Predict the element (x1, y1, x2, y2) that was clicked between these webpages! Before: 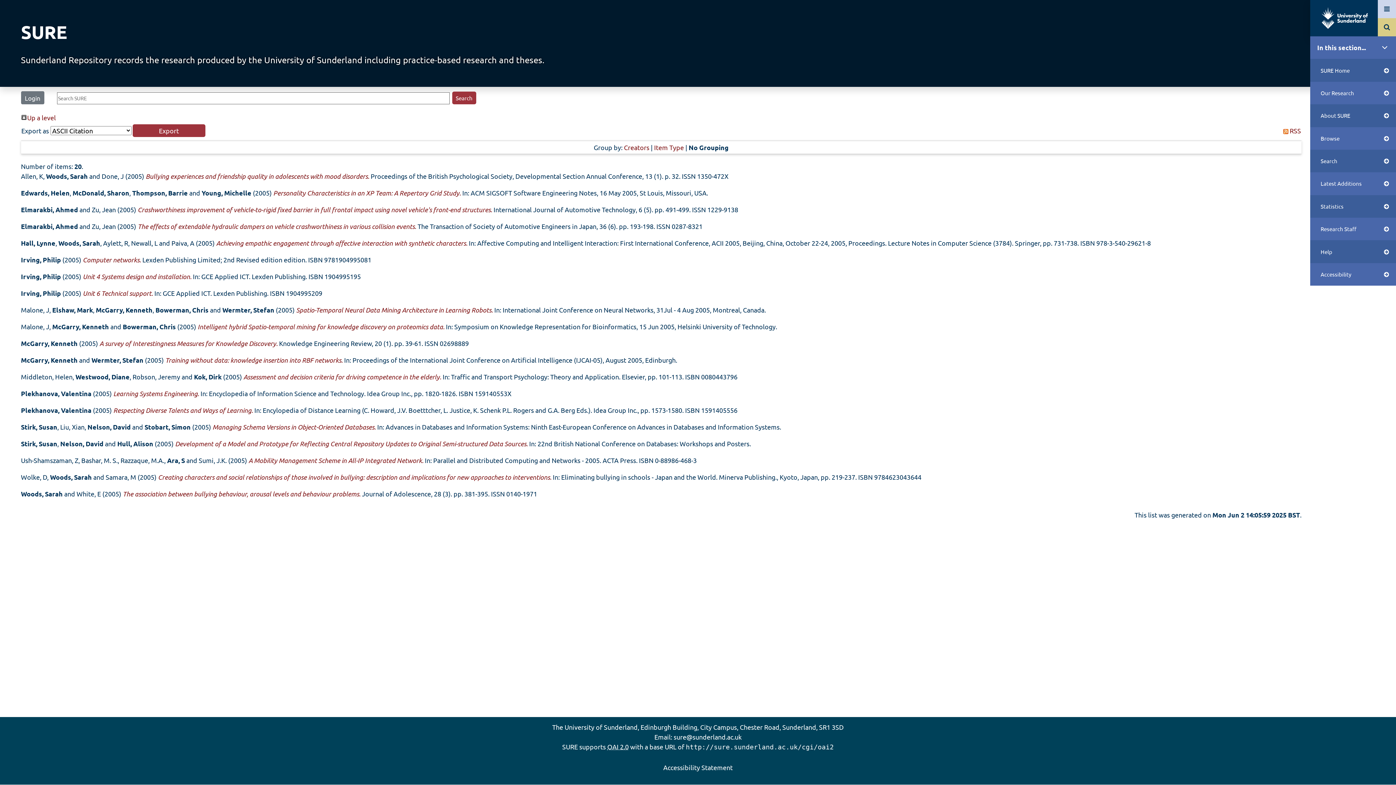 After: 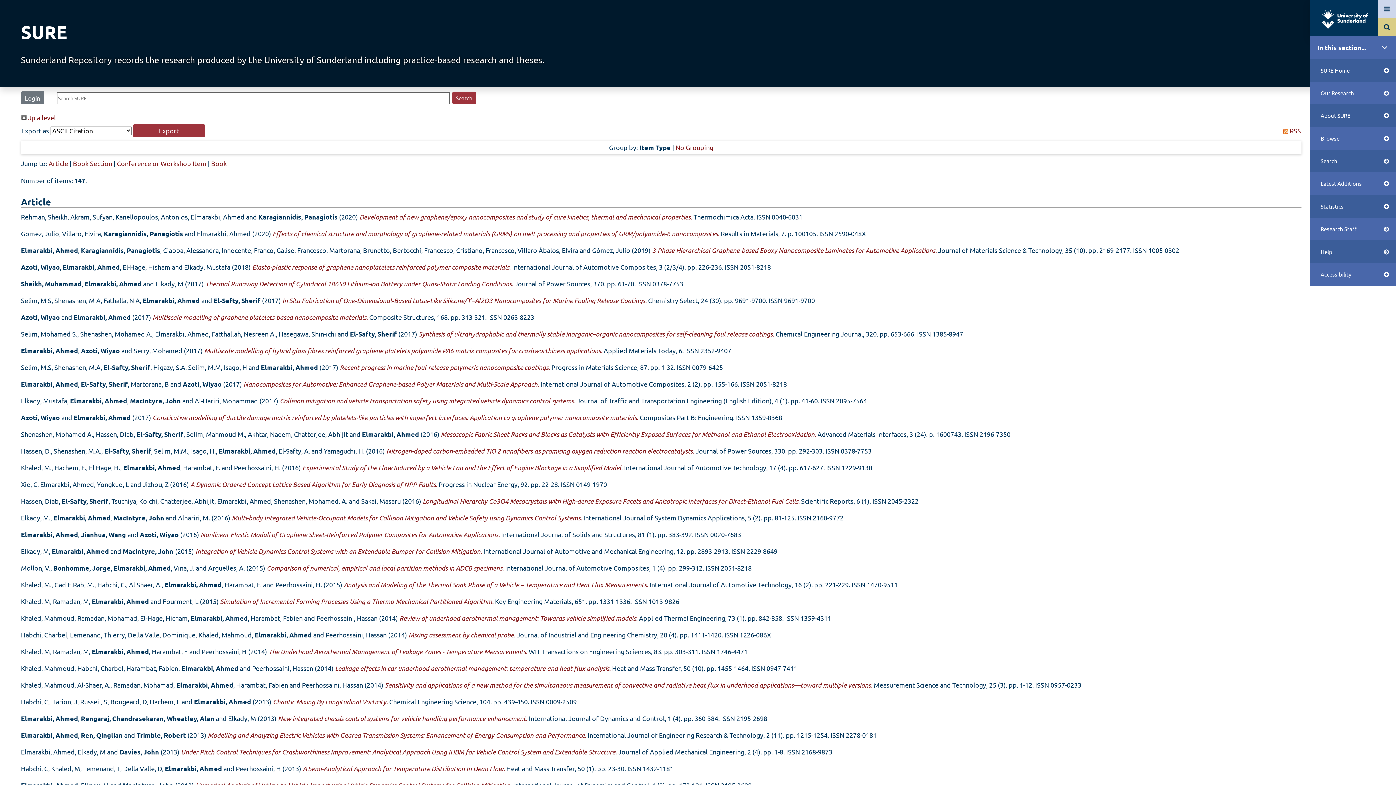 Action: bbox: (20, 205, 78, 213) label: Elmarakbi, Ahmed